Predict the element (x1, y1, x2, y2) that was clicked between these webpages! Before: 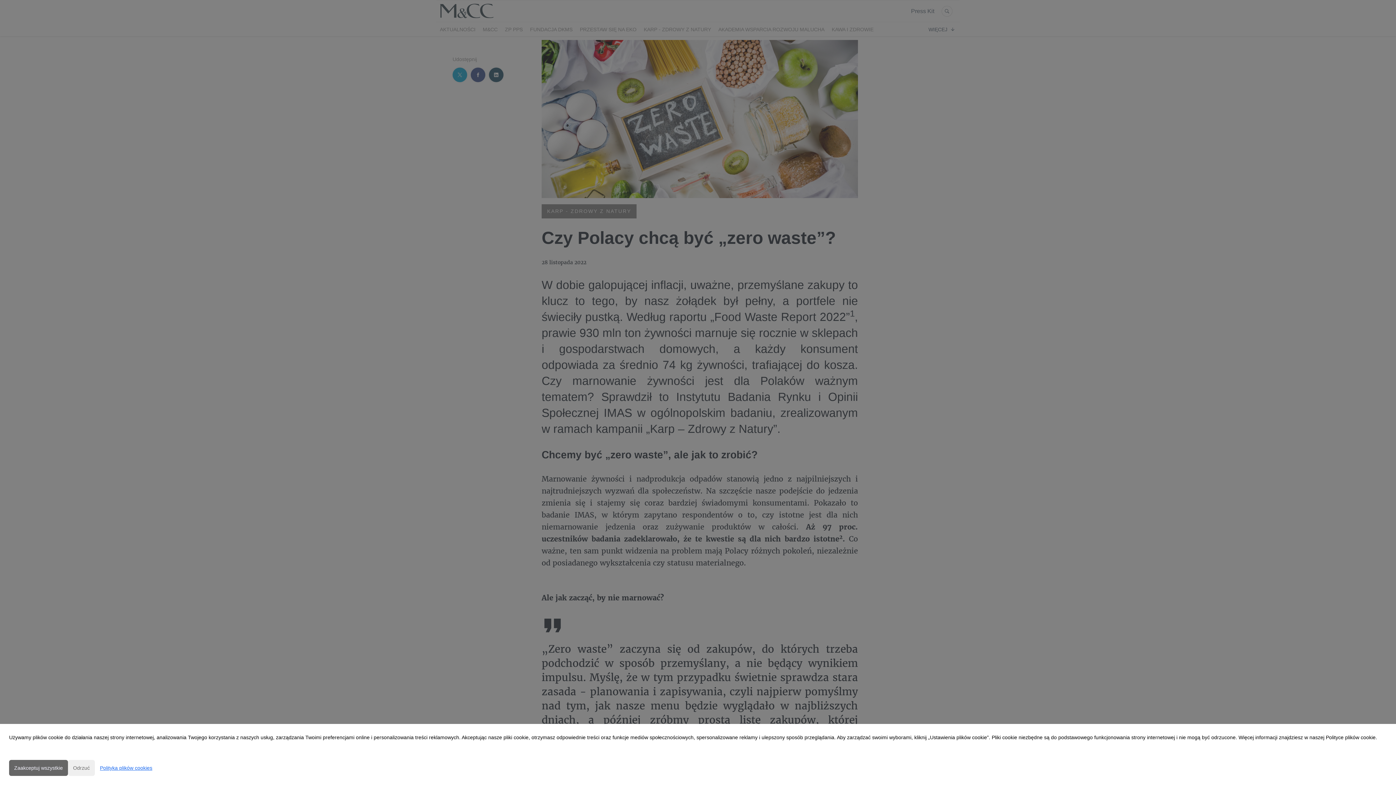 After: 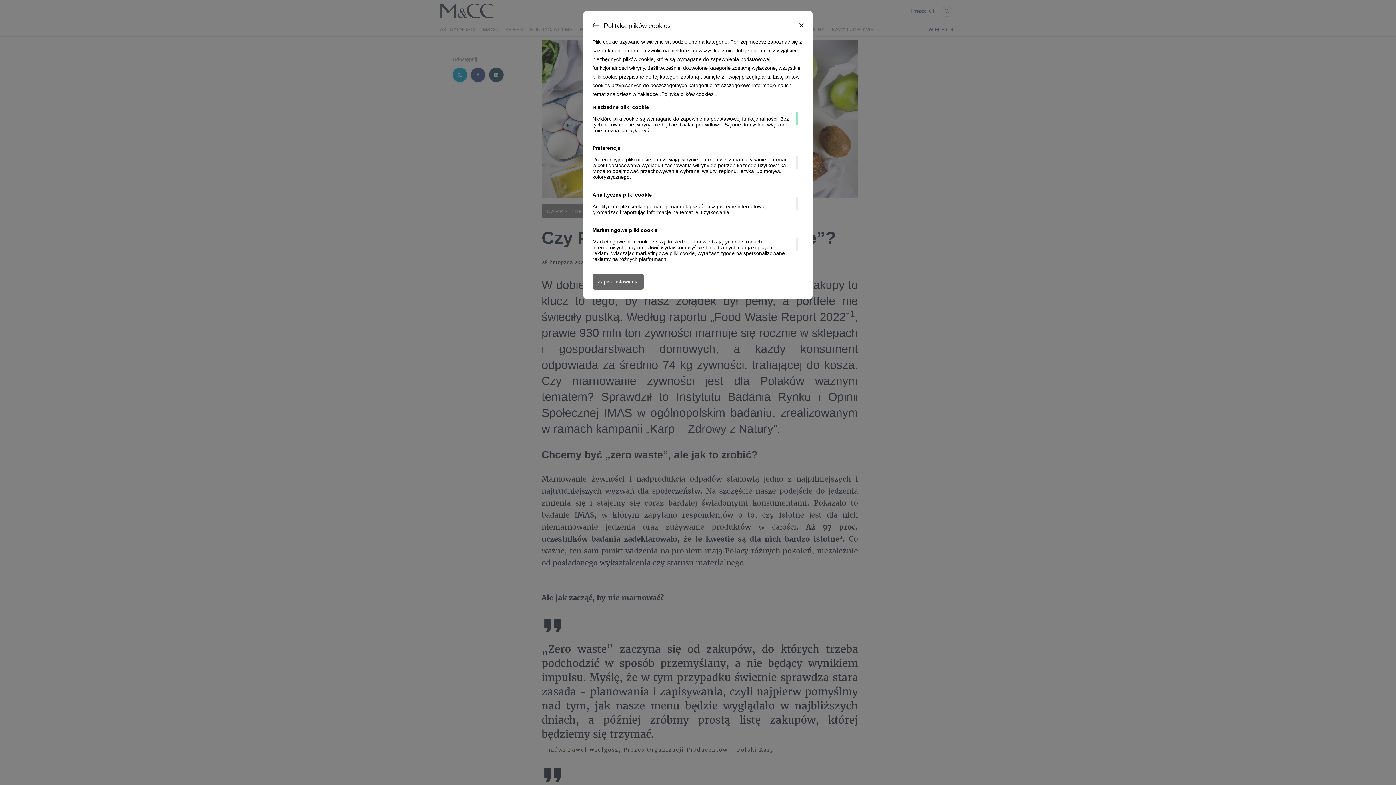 Action: label: Polityka plików cookies bbox: (94, 760, 157, 776)